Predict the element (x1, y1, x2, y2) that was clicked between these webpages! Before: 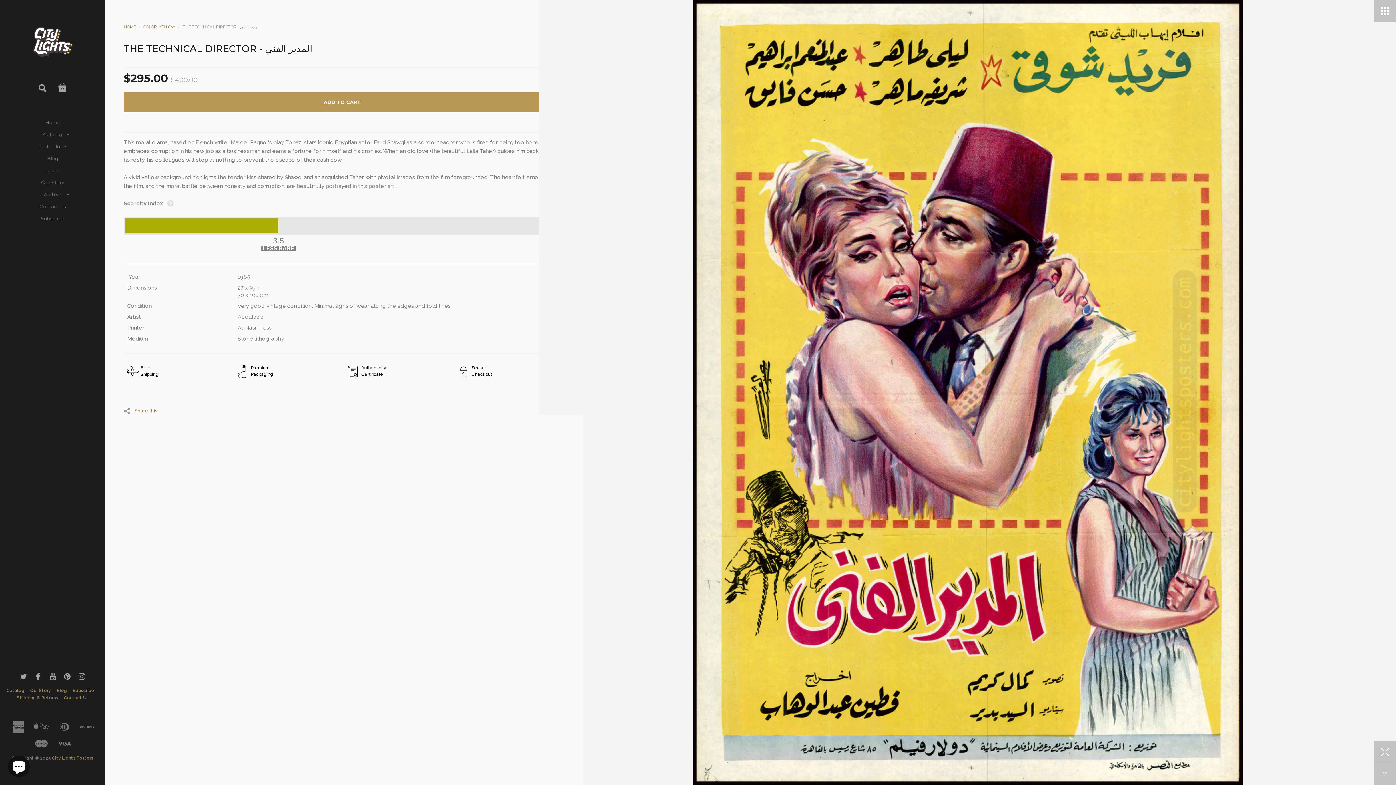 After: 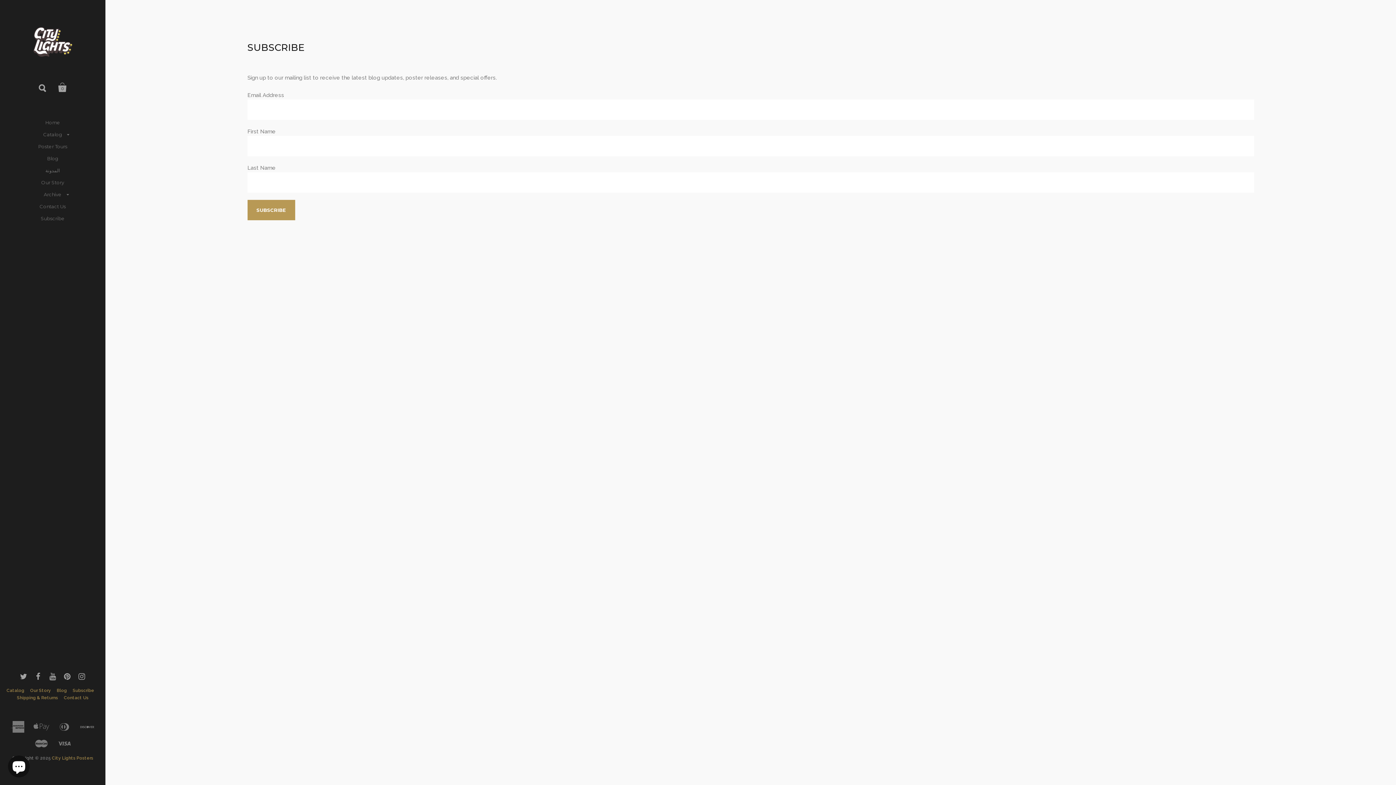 Action: bbox: (72, 688, 98, 693) label: Subscribe